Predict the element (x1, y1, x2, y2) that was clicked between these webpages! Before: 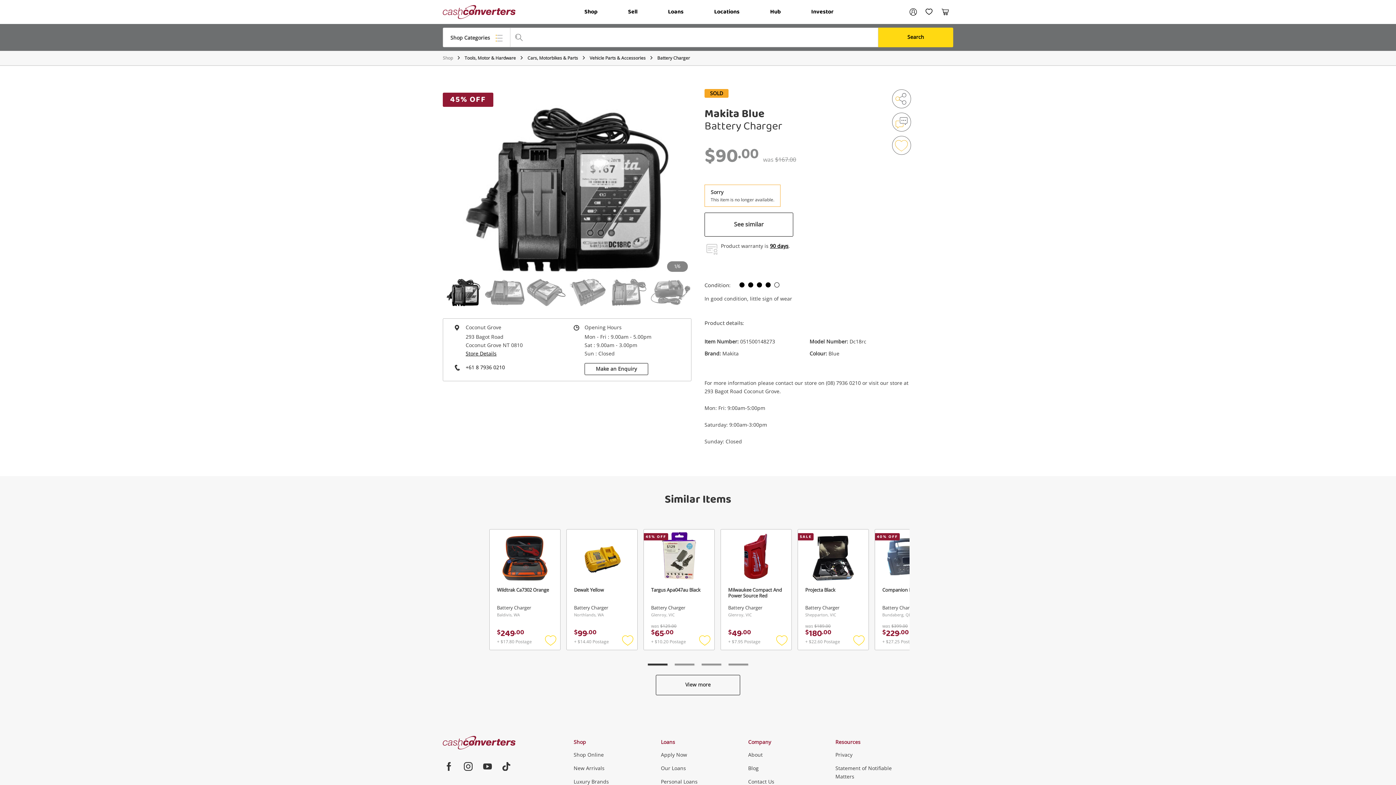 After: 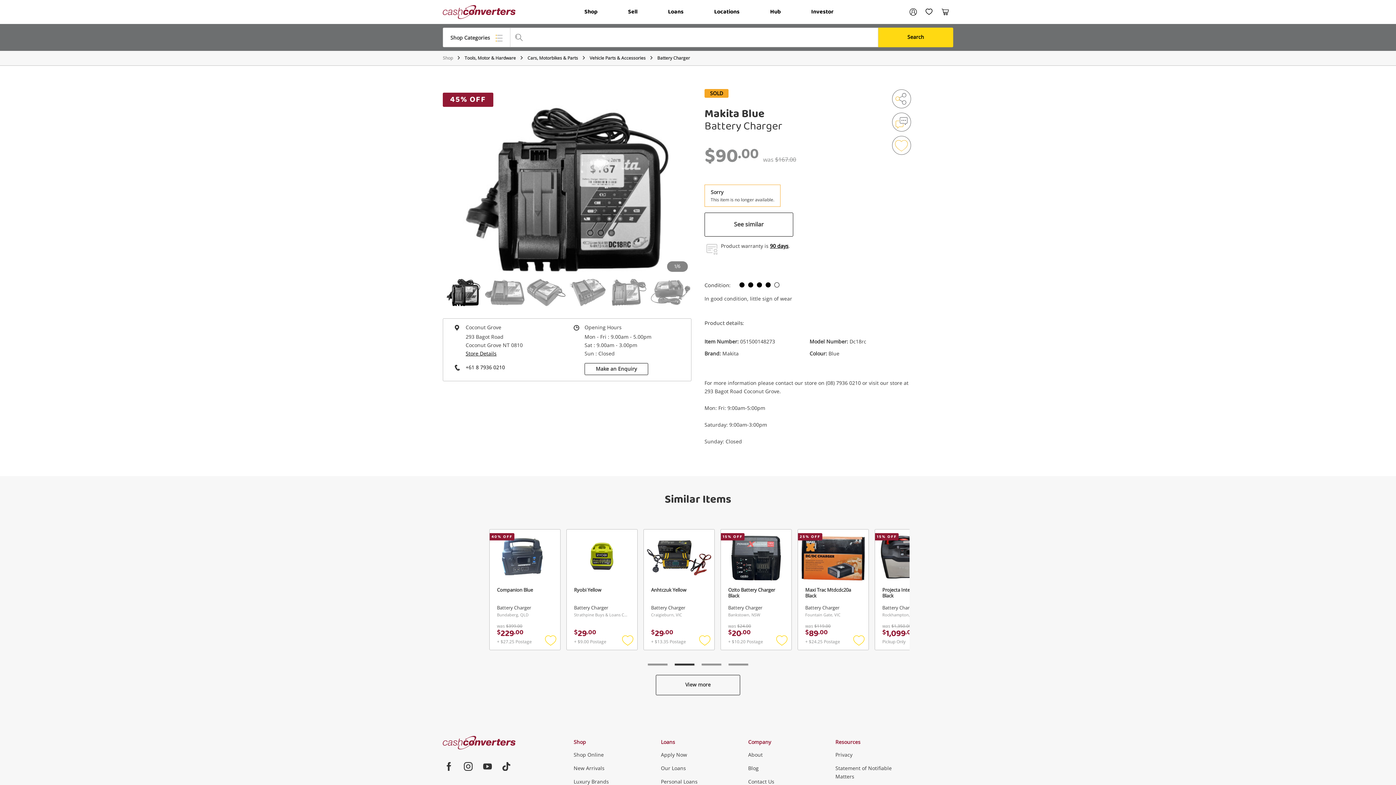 Action: label: 2 bbox: (673, 662, 696, 667)